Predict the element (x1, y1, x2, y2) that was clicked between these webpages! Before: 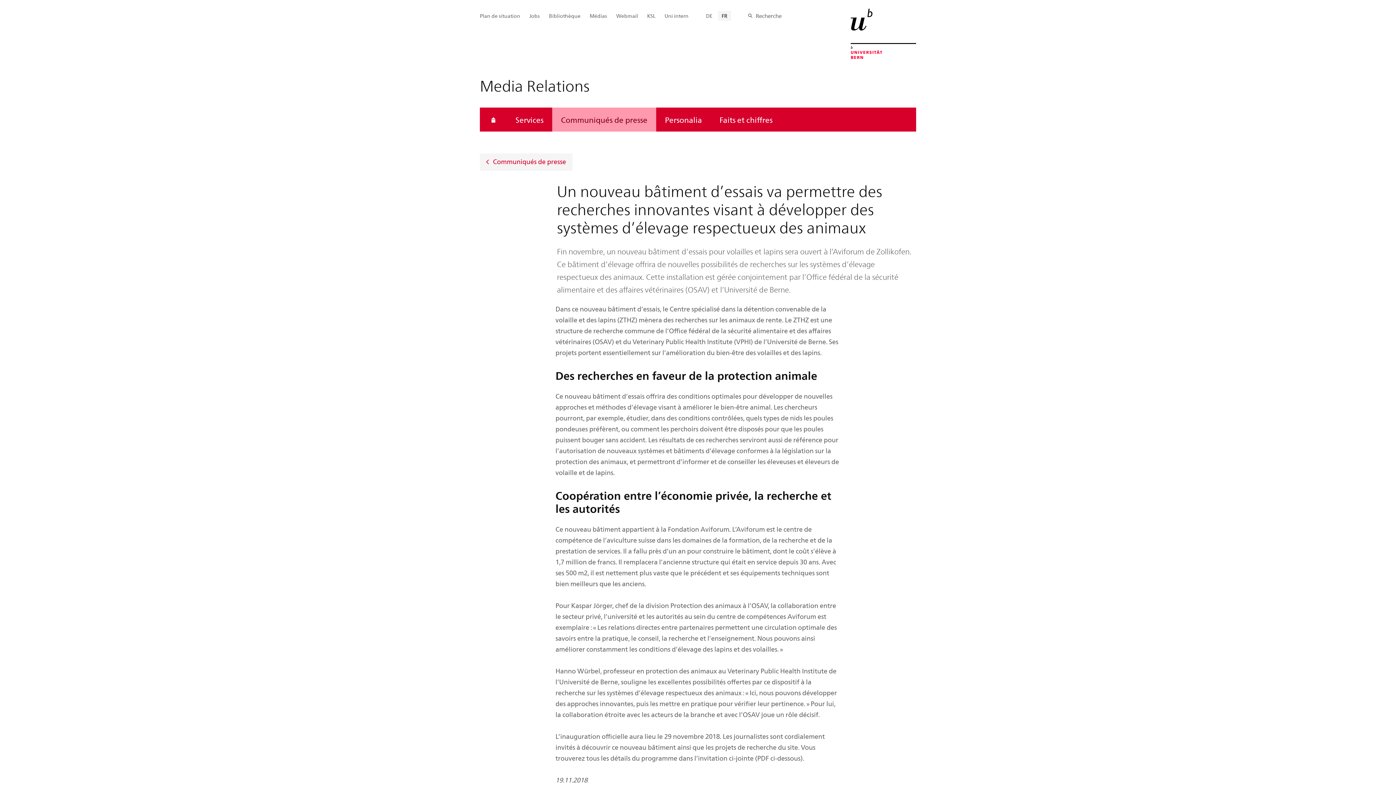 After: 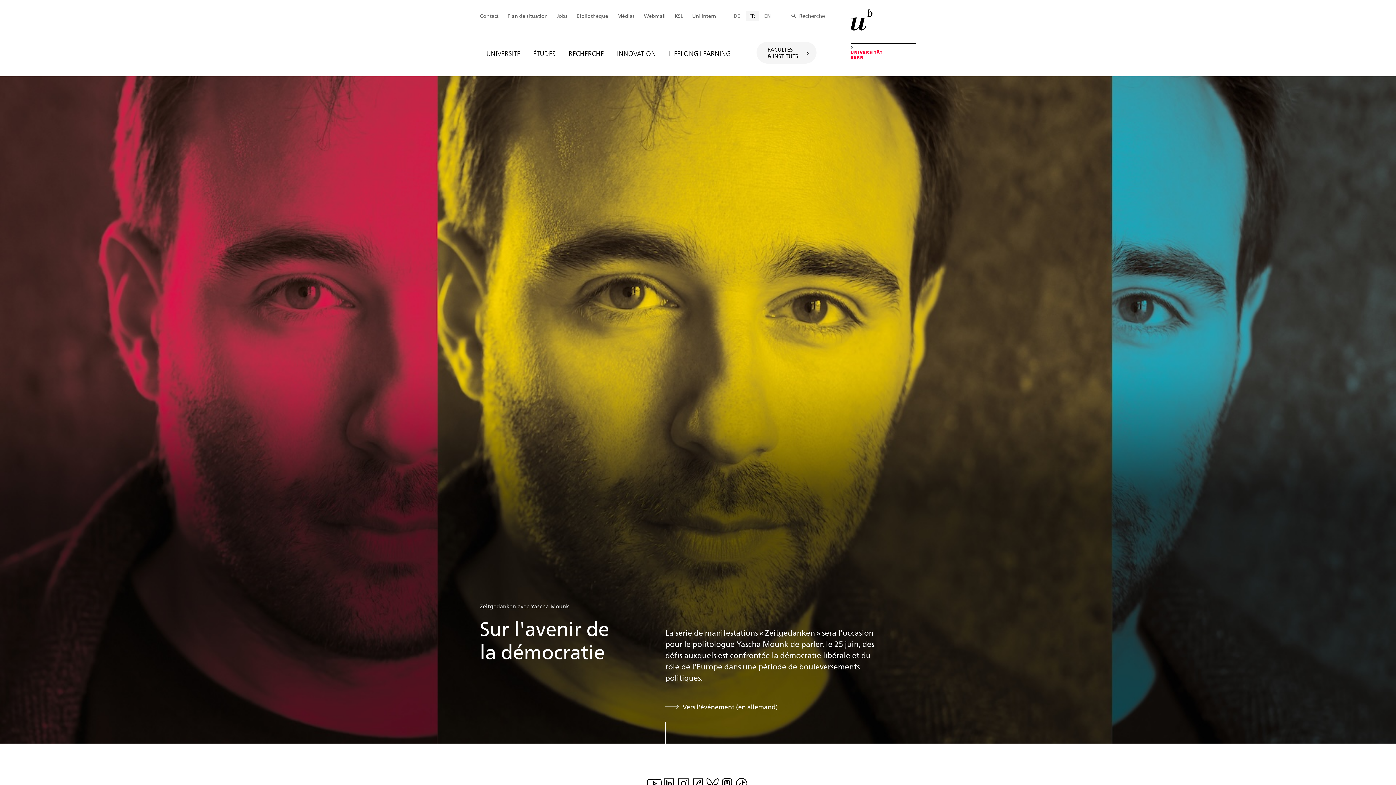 Action: bbox: (850, 8, 916, 58)